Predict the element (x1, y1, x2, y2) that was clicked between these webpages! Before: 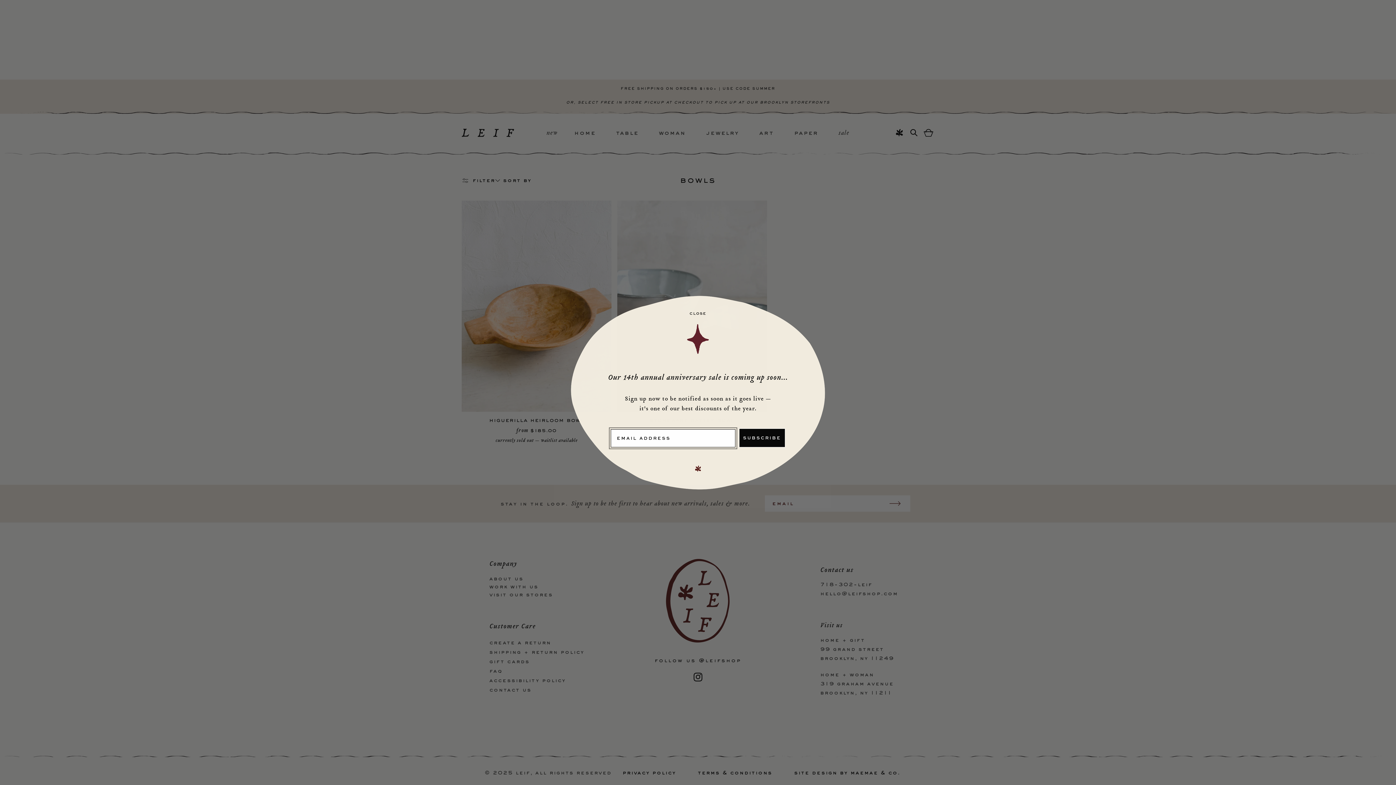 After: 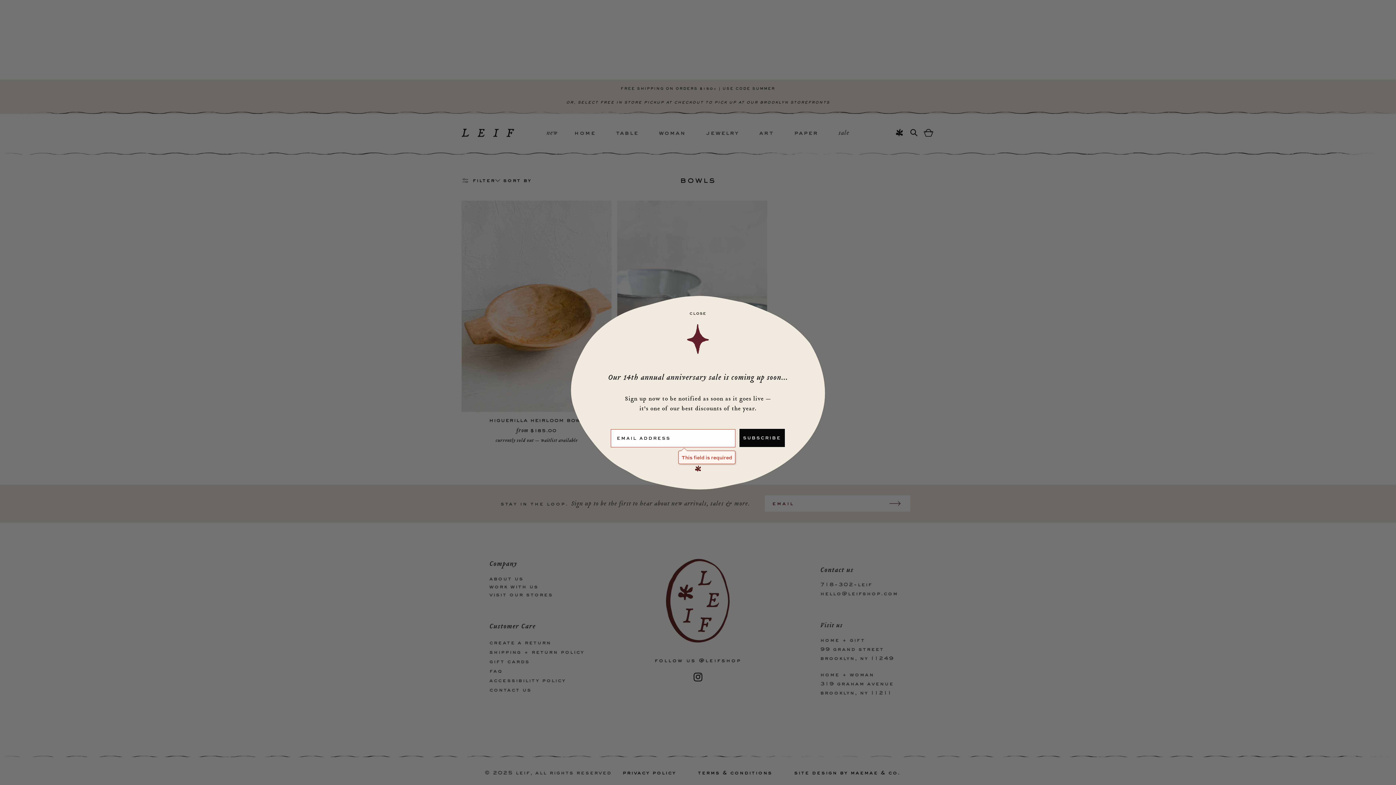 Action: bbox: (739, 428, 785, 447) label: SUBSCRIBE